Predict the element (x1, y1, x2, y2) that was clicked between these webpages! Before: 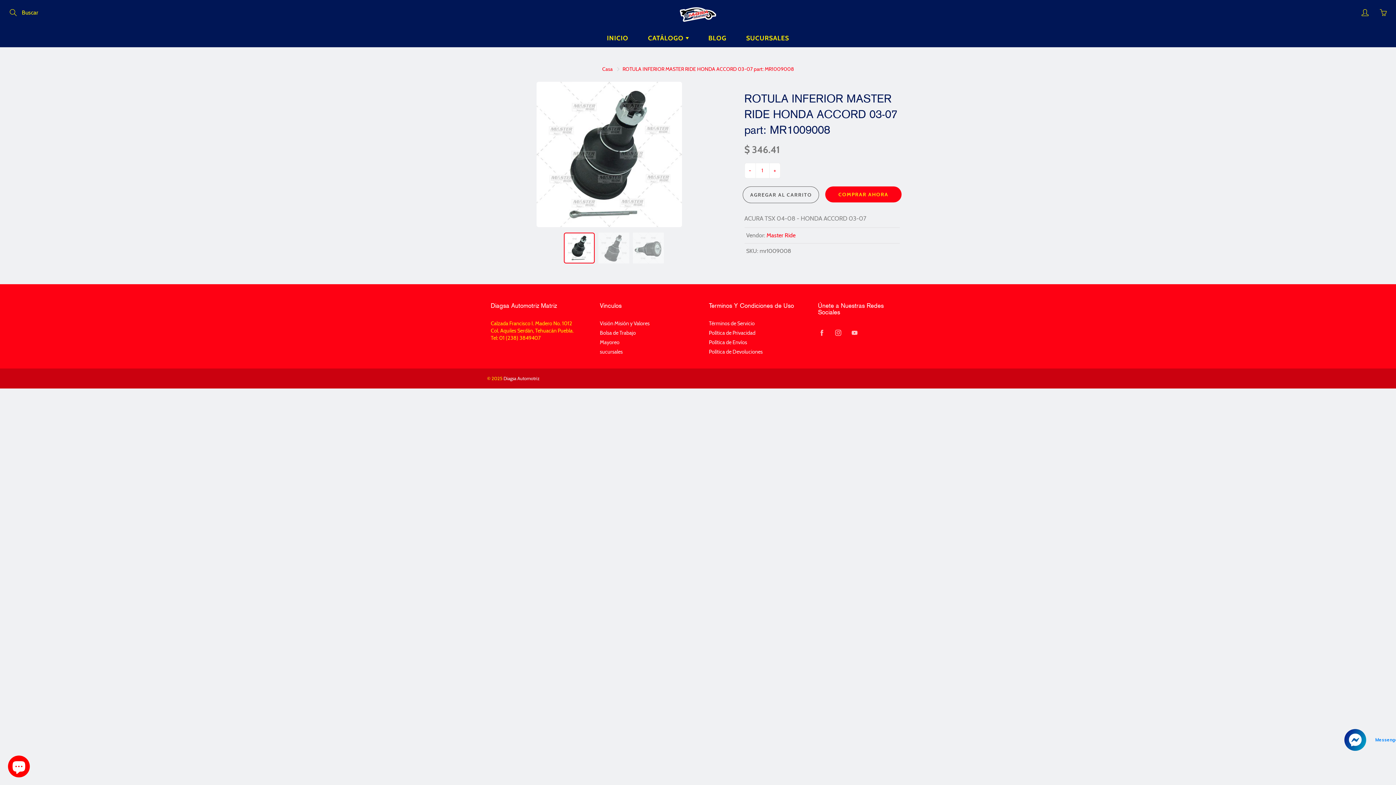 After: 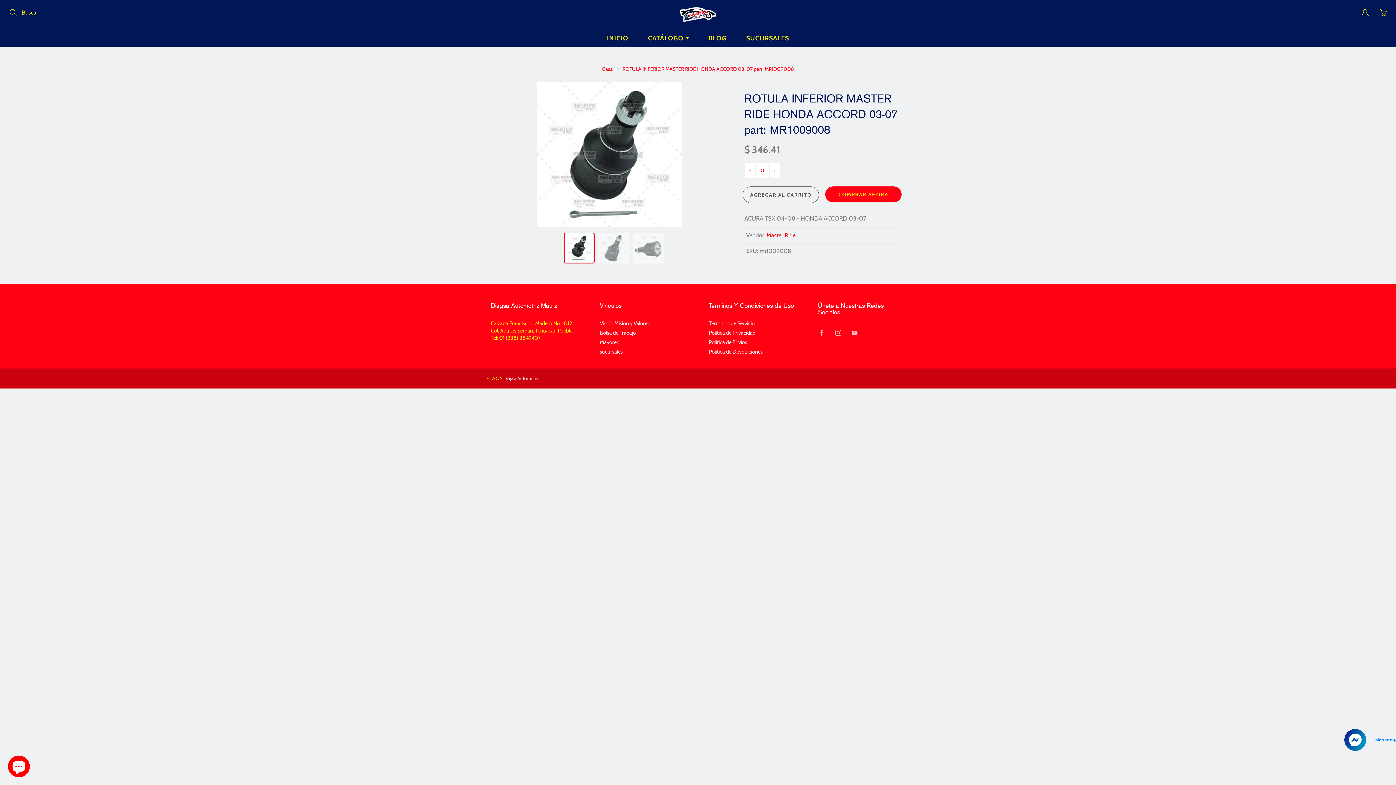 Action: label: - bbox: (744, 163, 755, 178)